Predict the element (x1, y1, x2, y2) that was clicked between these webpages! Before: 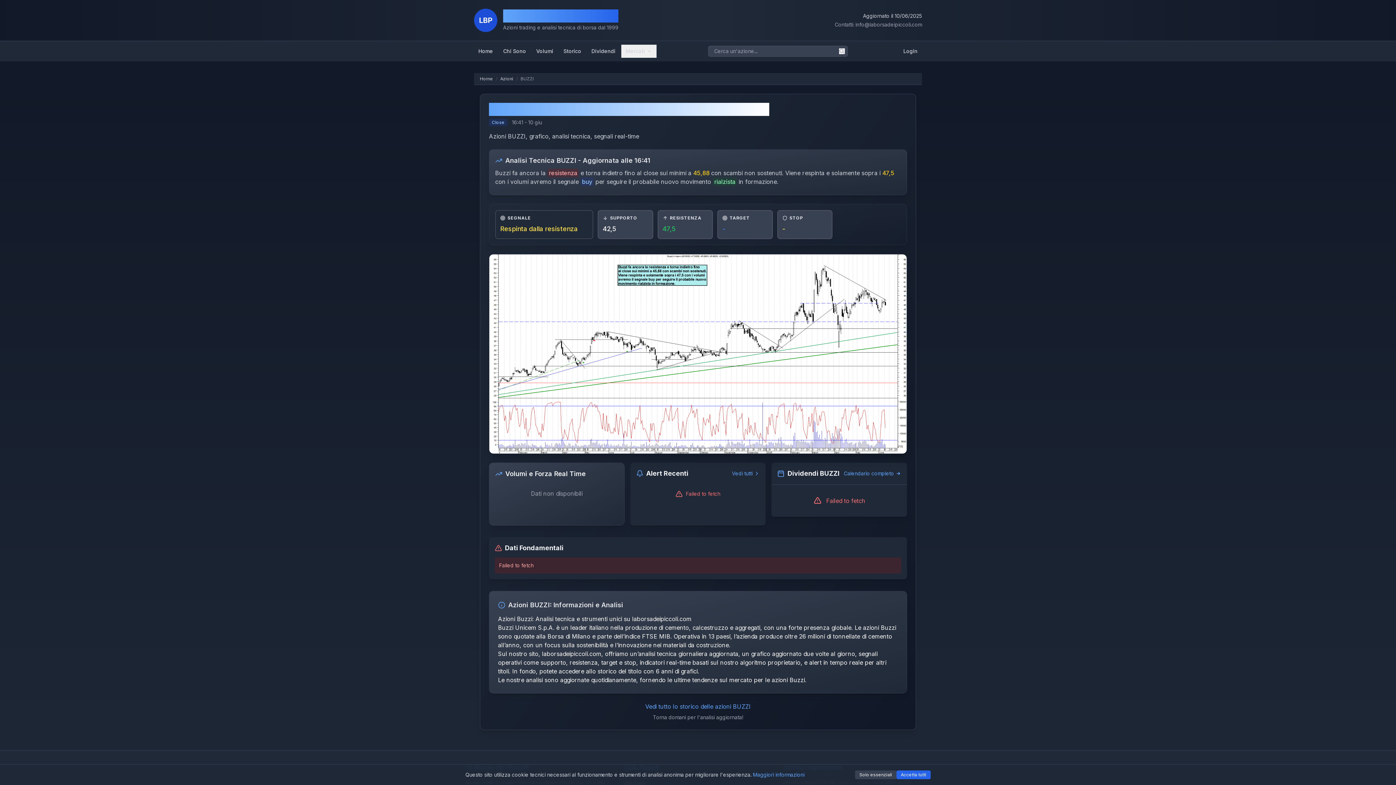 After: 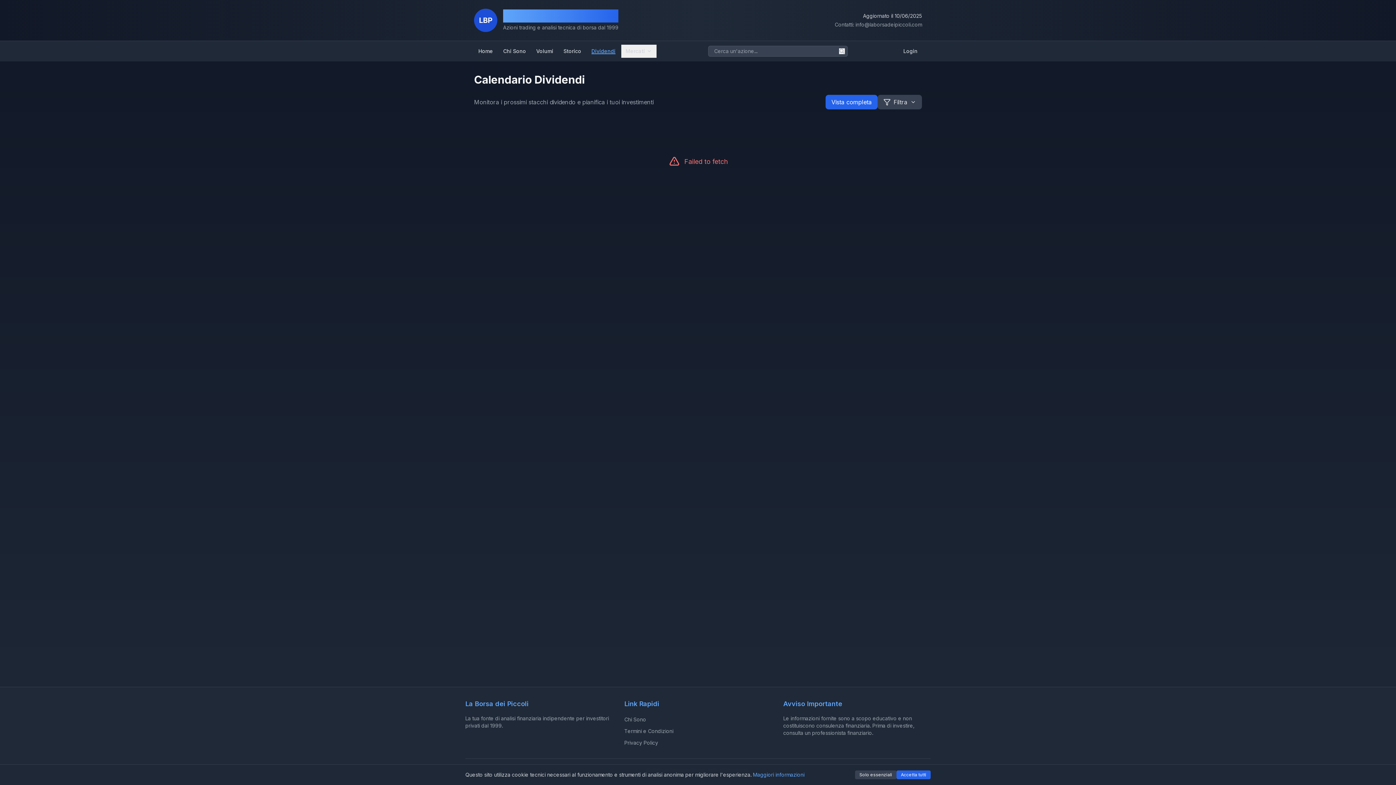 Action: label: Calendario completo bbox: (843, 470, 901, 477)